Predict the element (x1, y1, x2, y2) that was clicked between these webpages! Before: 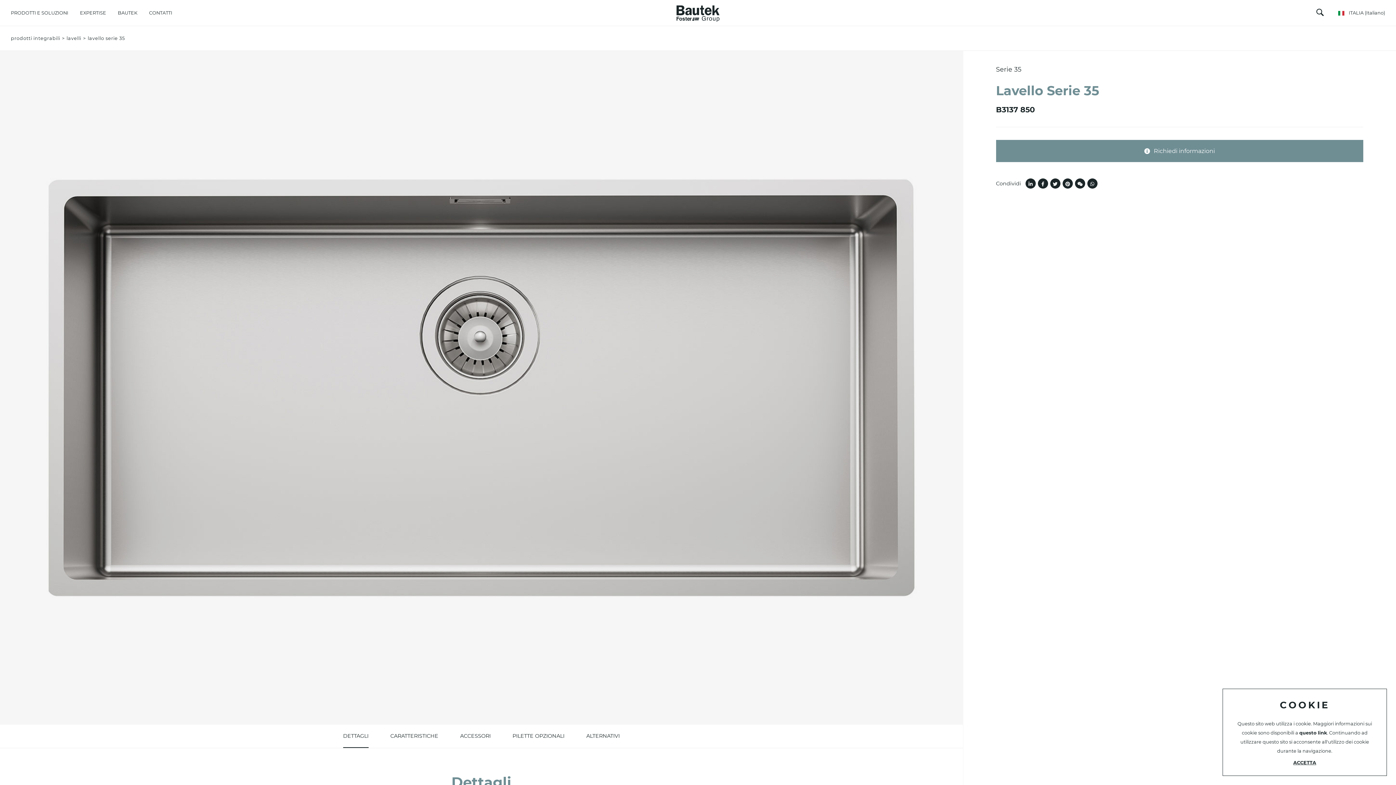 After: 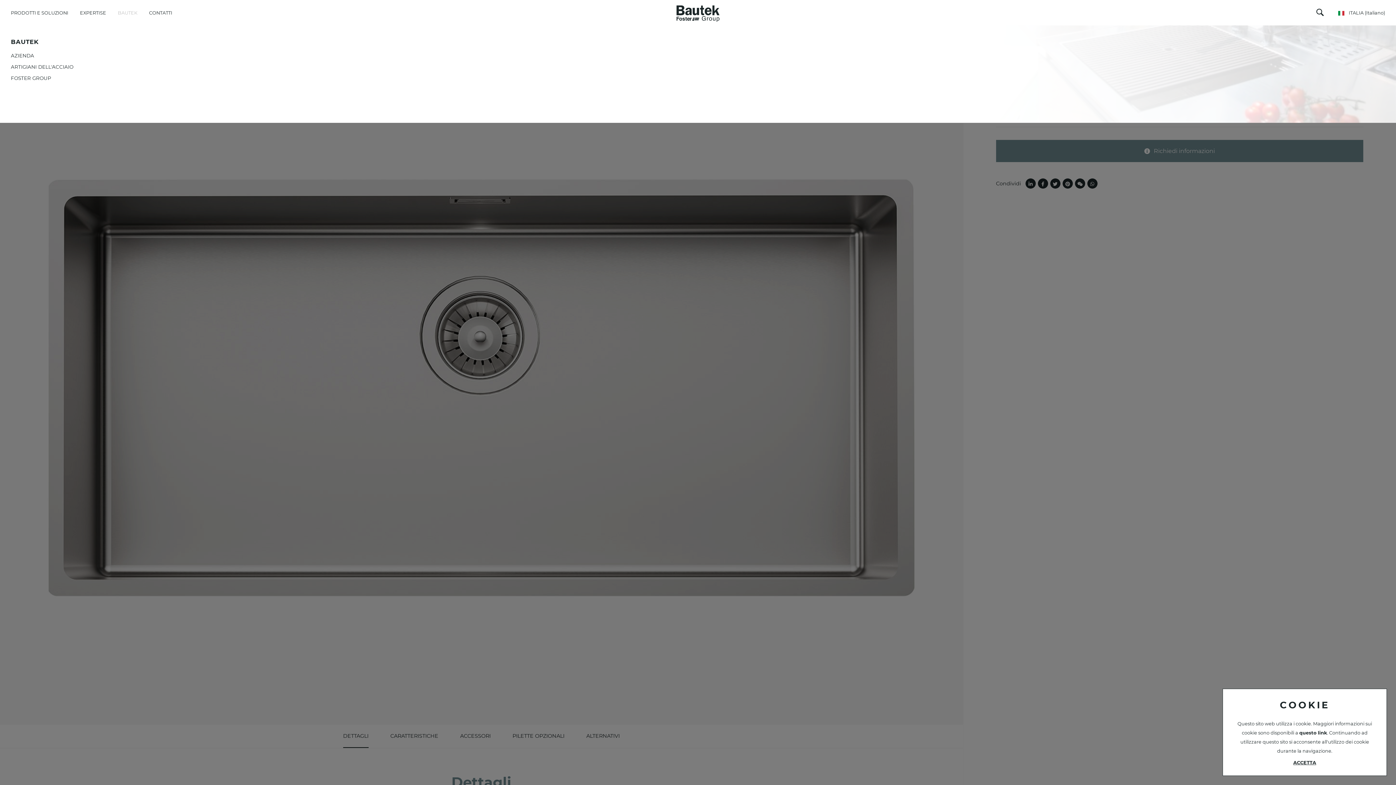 Action: bbox: (117, 0, 137, 25) label: BAUTEK